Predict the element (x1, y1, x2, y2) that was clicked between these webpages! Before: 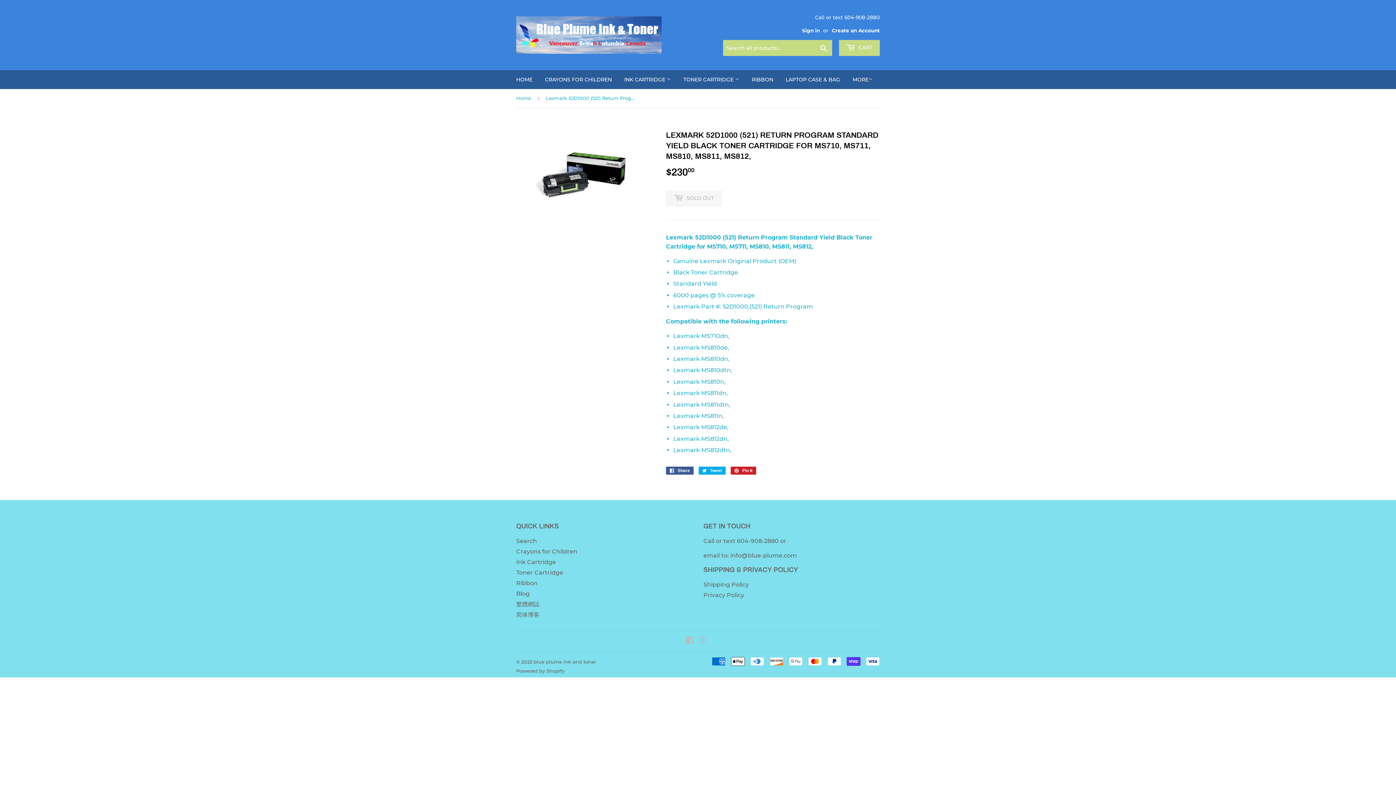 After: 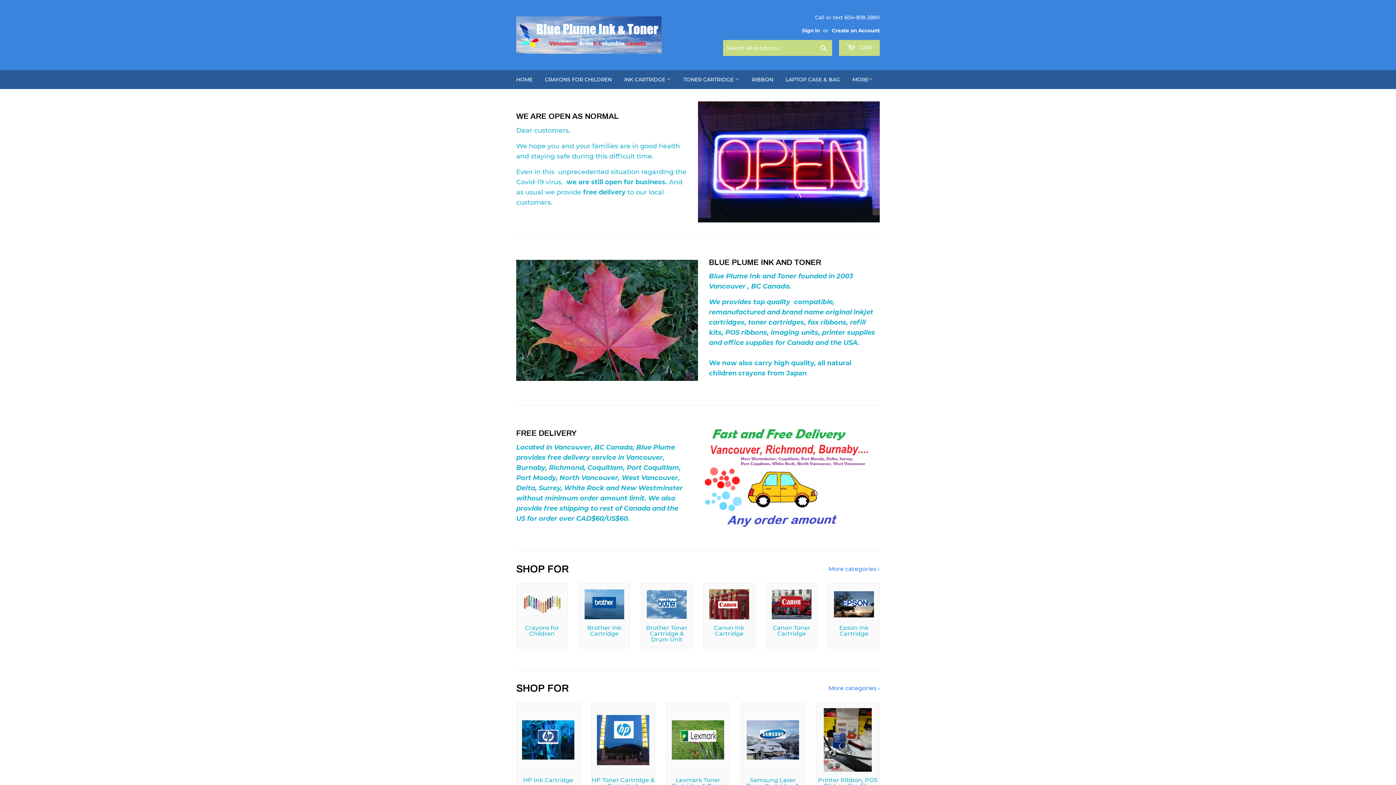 Action: label: blue plume ink and toner bbox: (533, 659, 596, 665)